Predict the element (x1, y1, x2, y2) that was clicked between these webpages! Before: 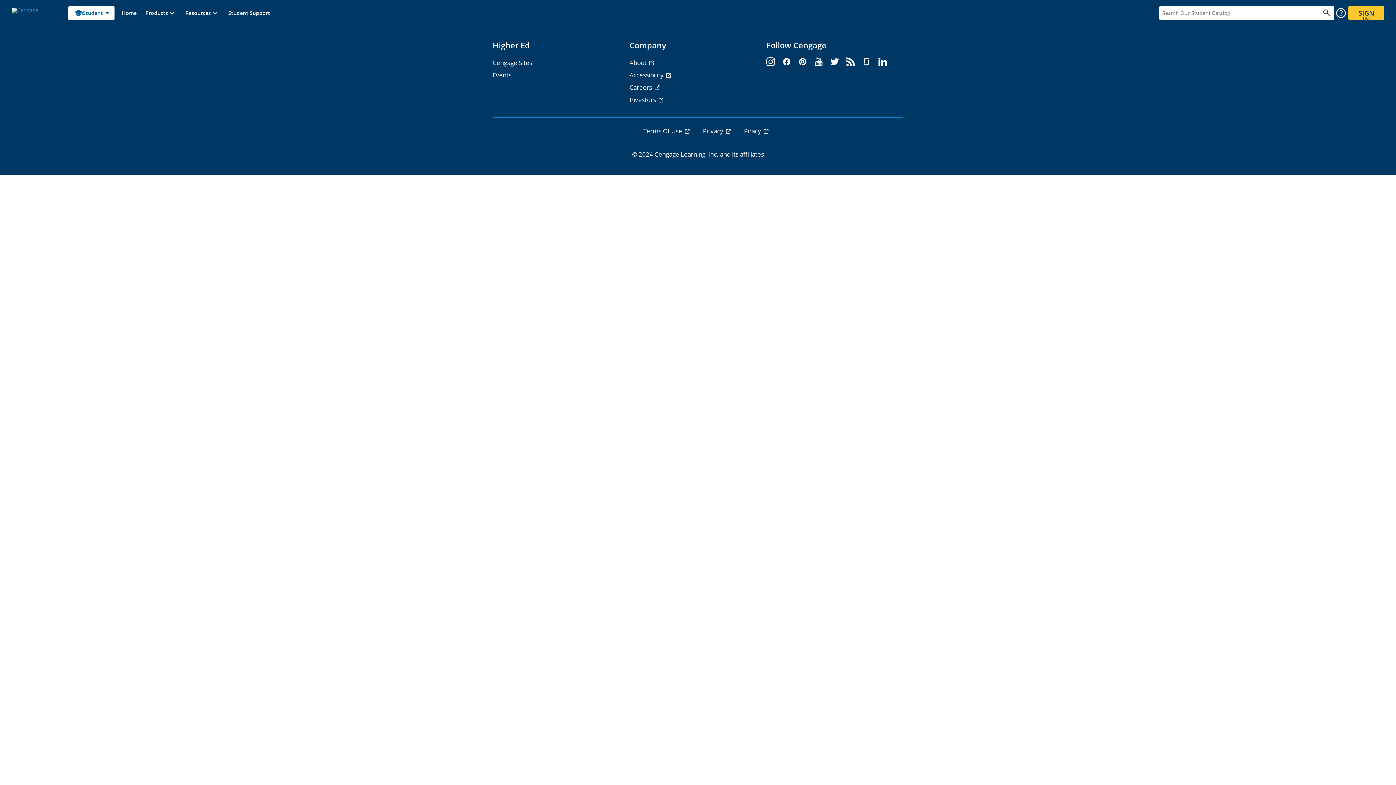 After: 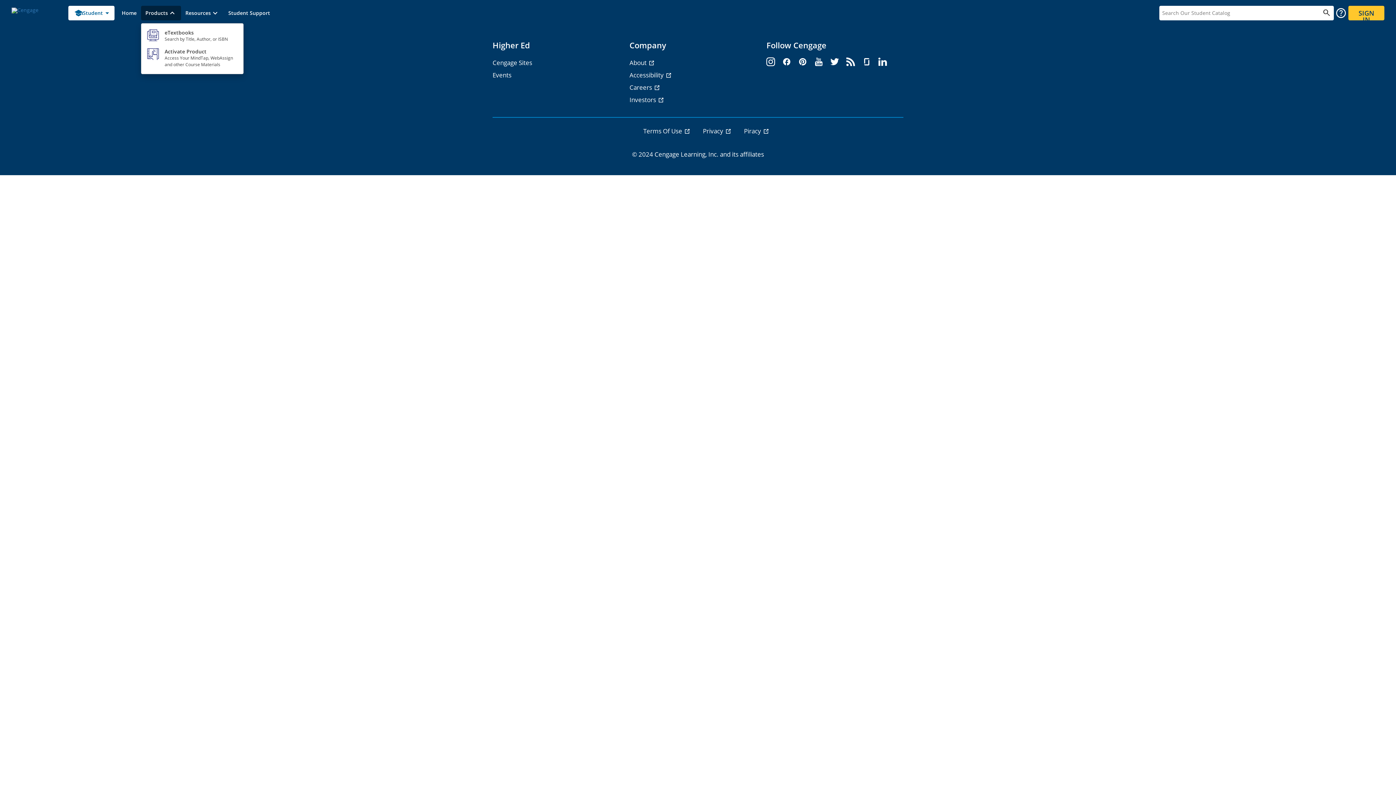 Action: label: Products
keyboard_arrow_up bbox: (141, 5, 181, 20)